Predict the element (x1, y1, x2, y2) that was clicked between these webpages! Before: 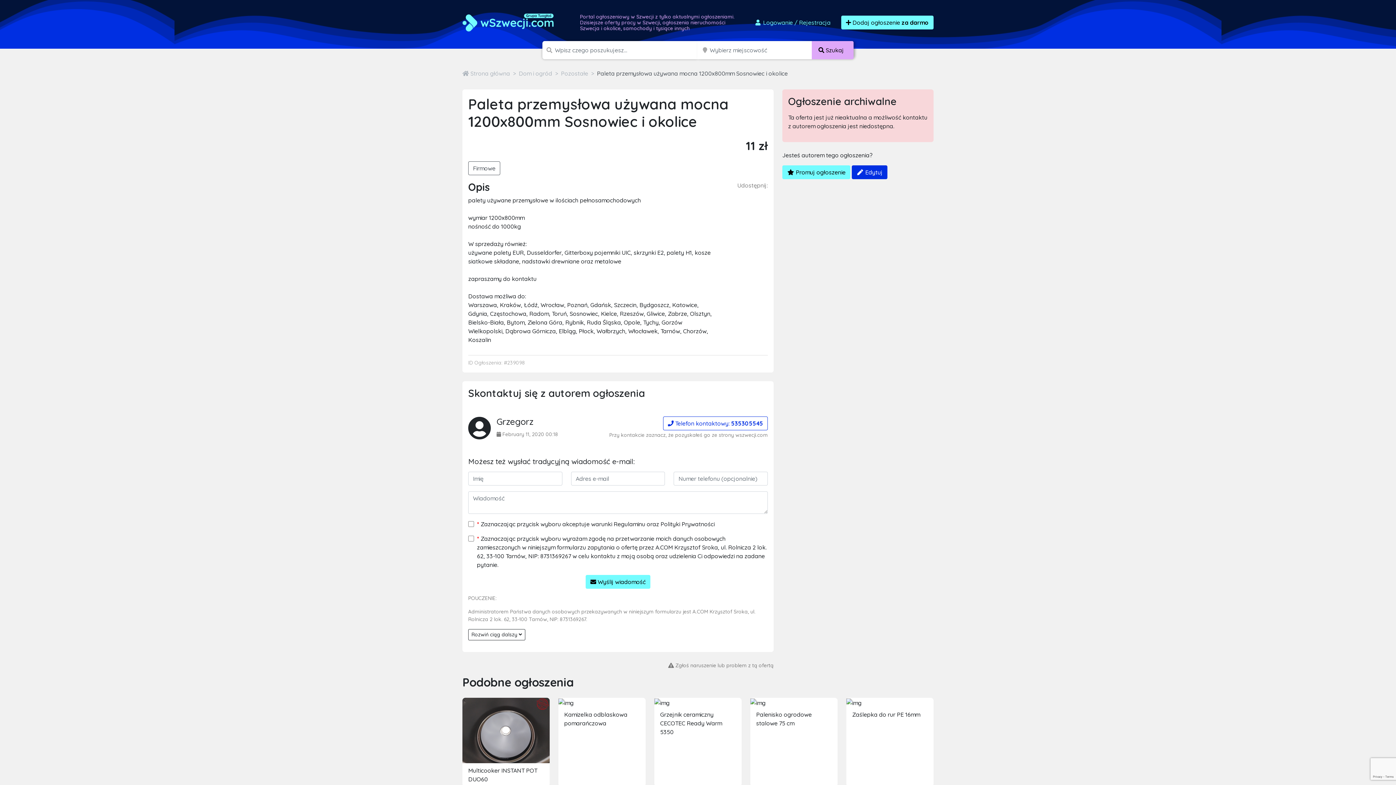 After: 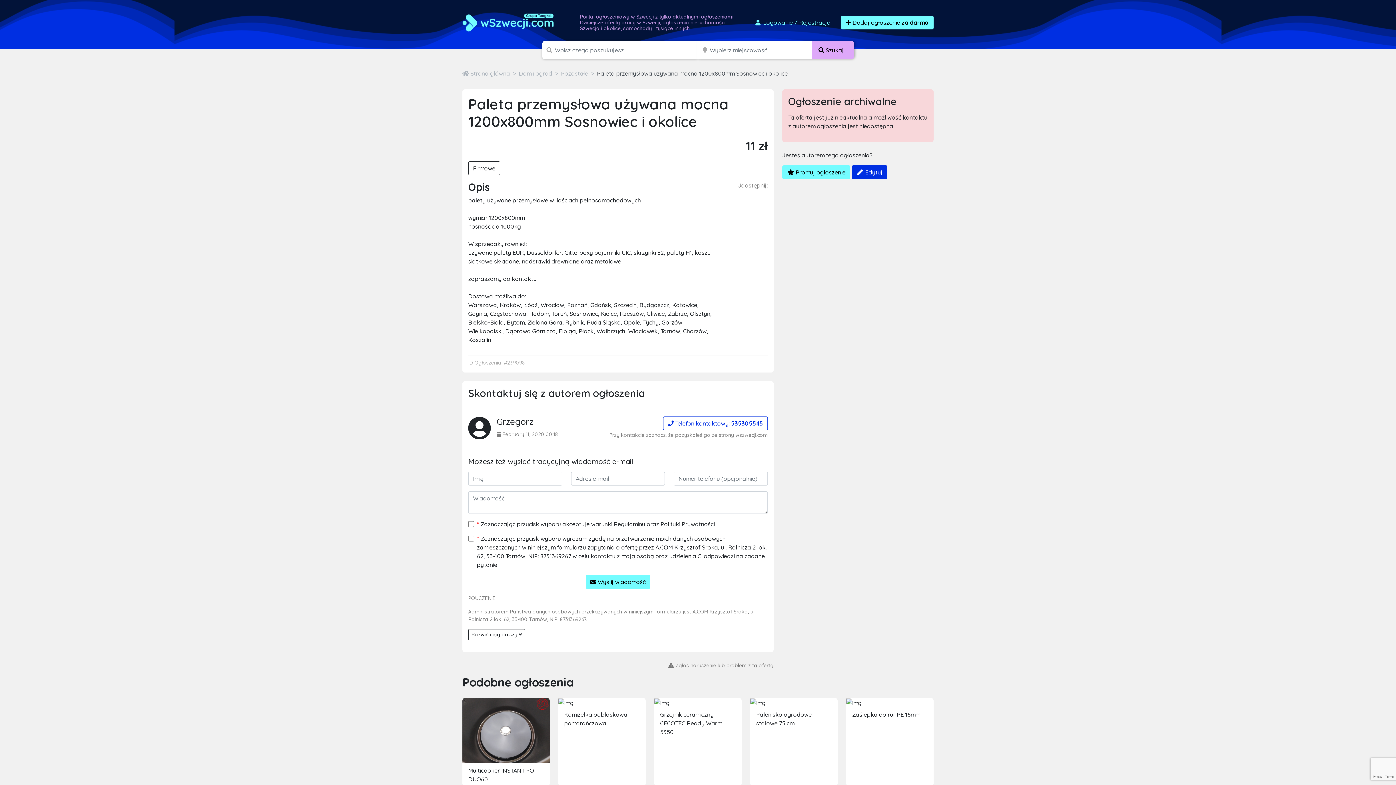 Action: label: Firmowe bbox: (468, 161, 500, 175)